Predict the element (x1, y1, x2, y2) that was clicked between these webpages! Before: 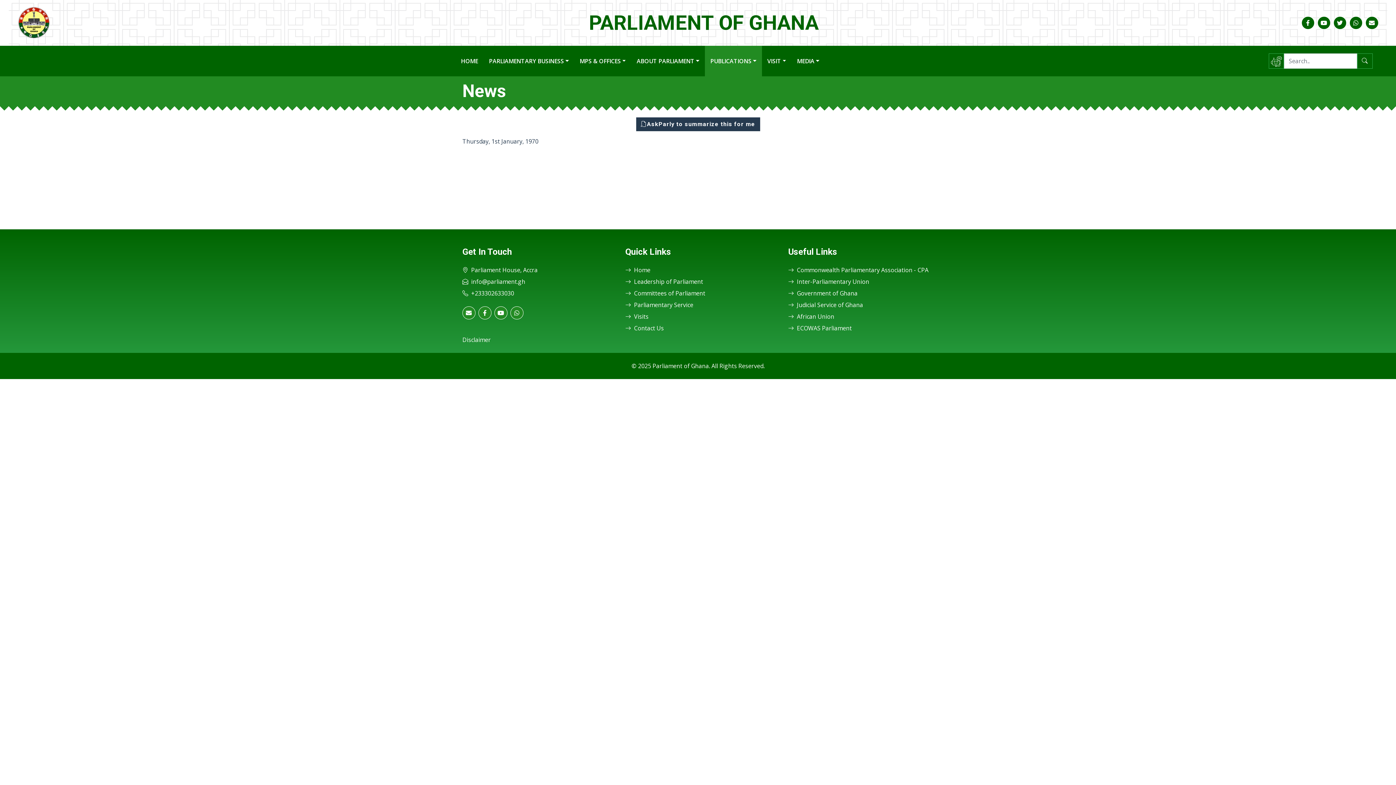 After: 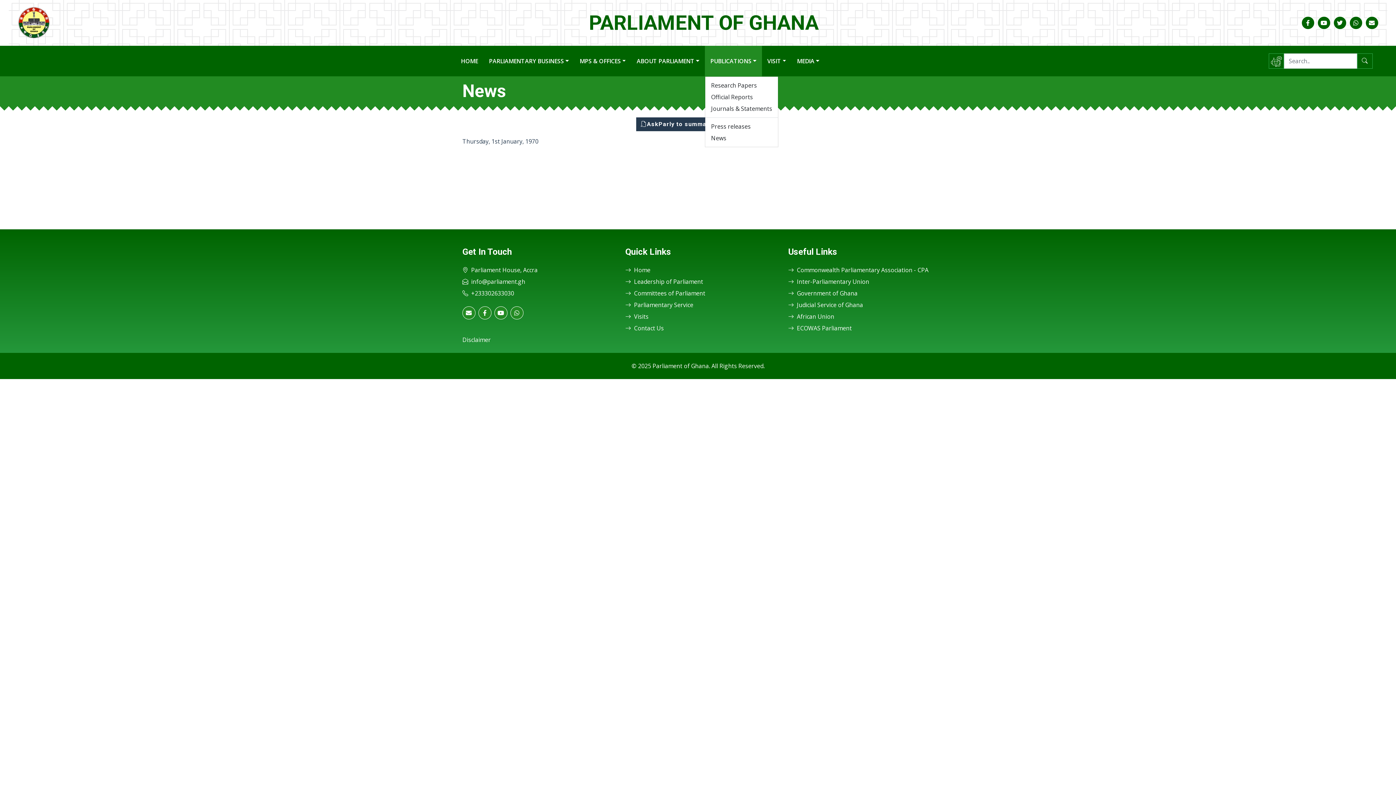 Action: label: PUBLICATIONS bbox: (705, 45, 762, 76)